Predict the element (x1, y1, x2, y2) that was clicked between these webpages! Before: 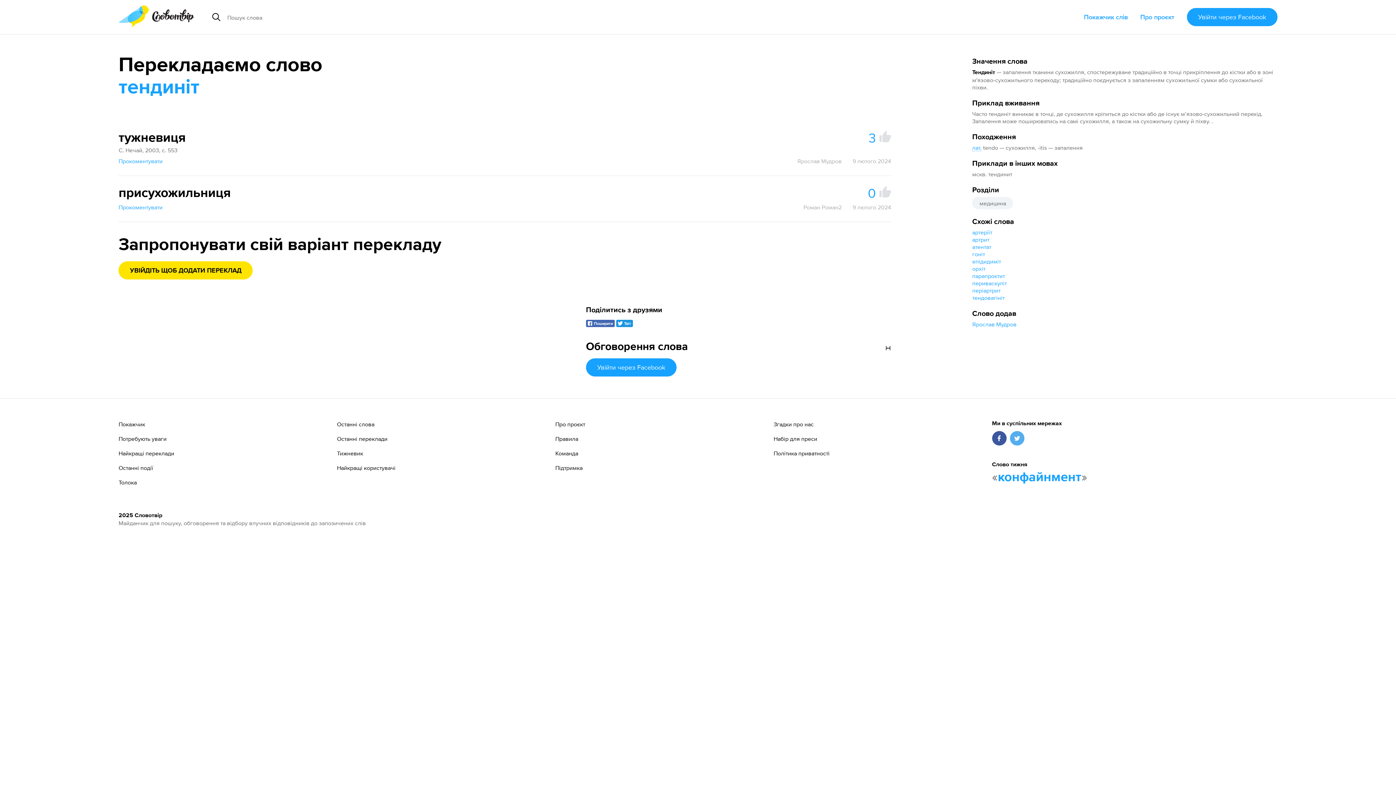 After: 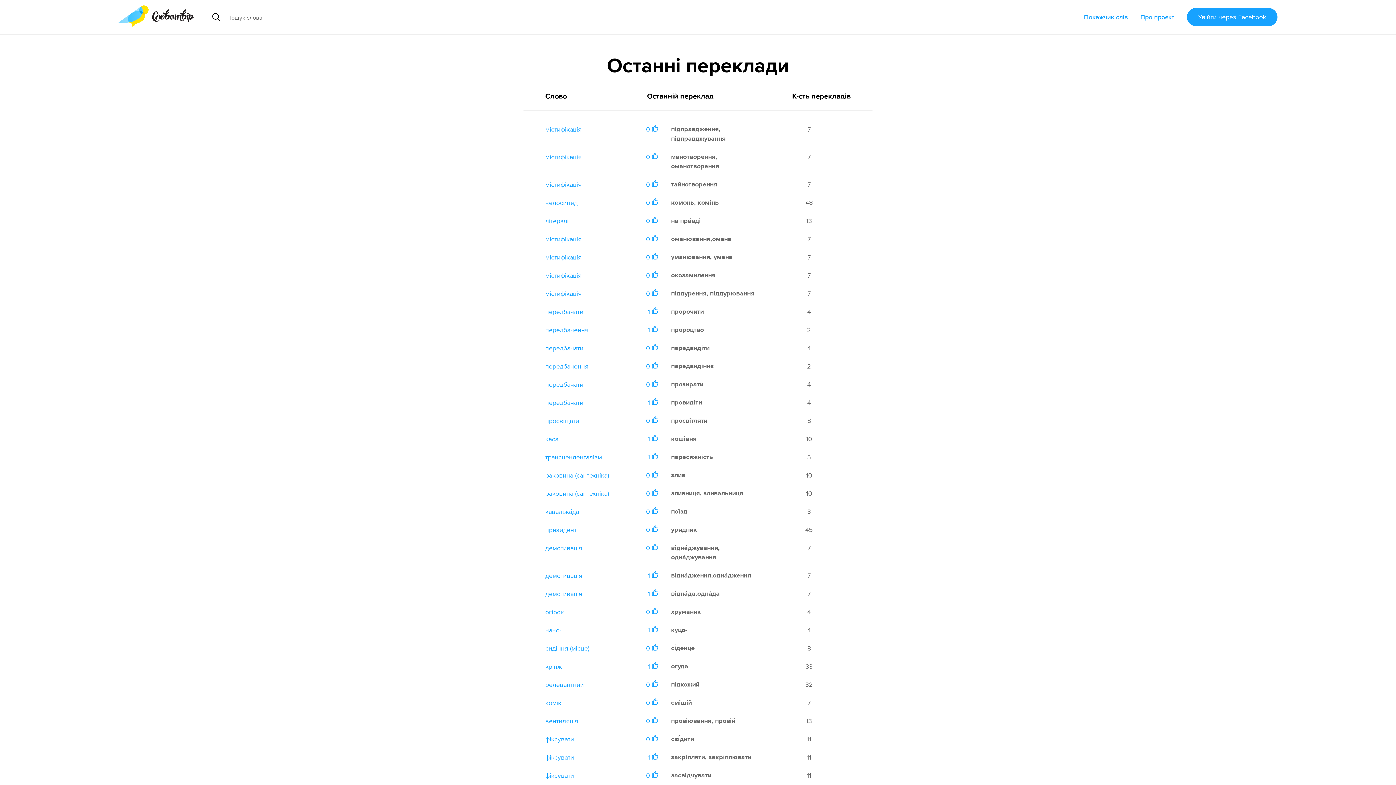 Action: label: Останні переклади bbox: (337, 435, 549, 442)